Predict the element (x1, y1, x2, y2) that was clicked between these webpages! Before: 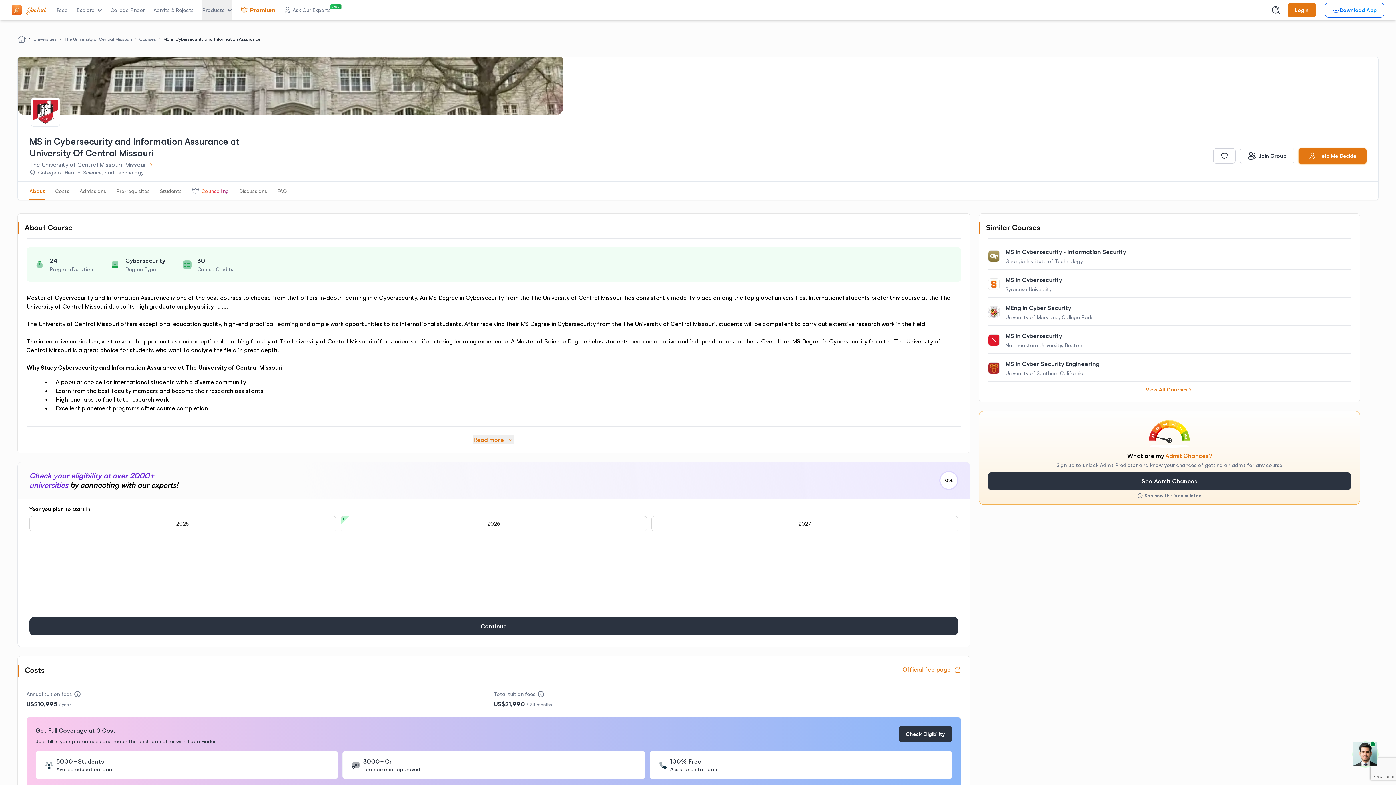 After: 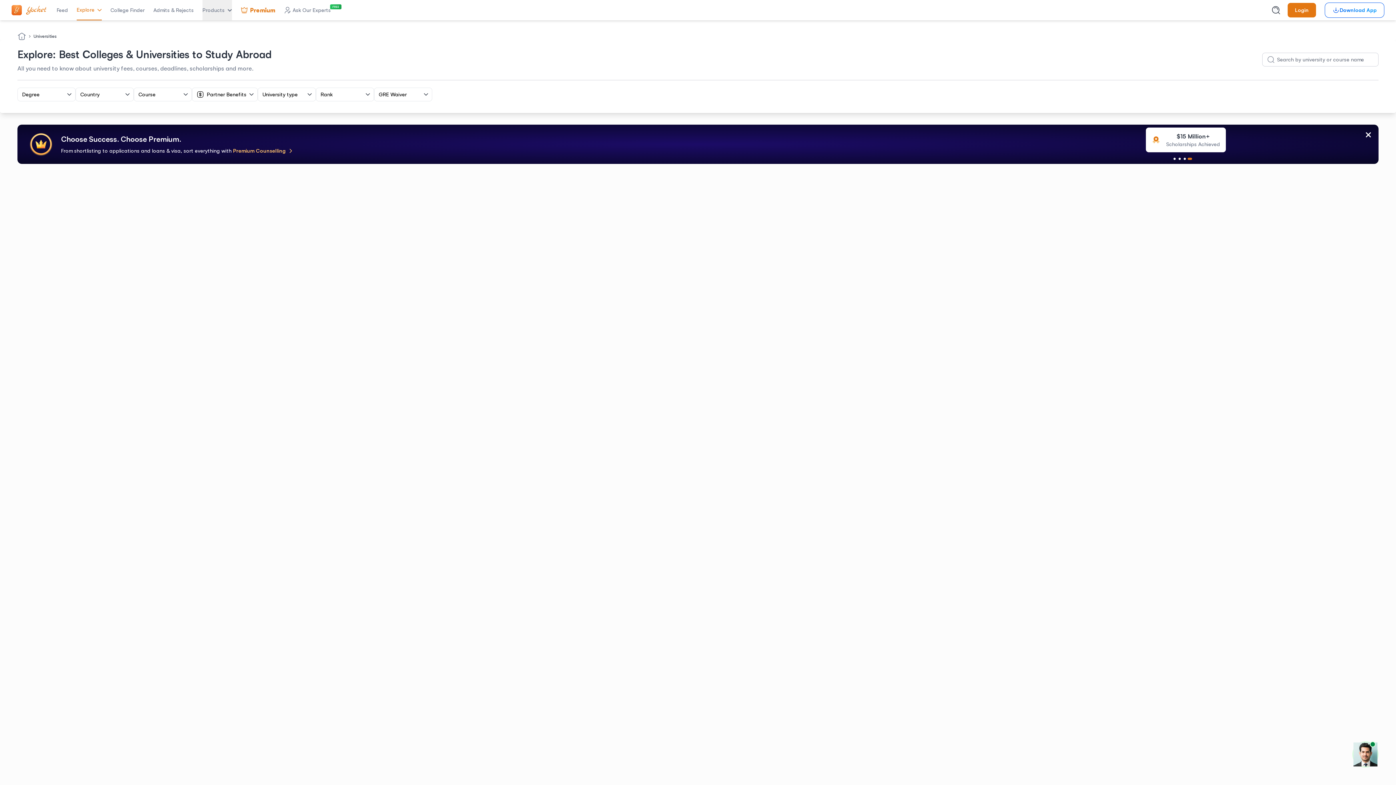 Action: label: Universities bbox: (33, 36, 56, 41)